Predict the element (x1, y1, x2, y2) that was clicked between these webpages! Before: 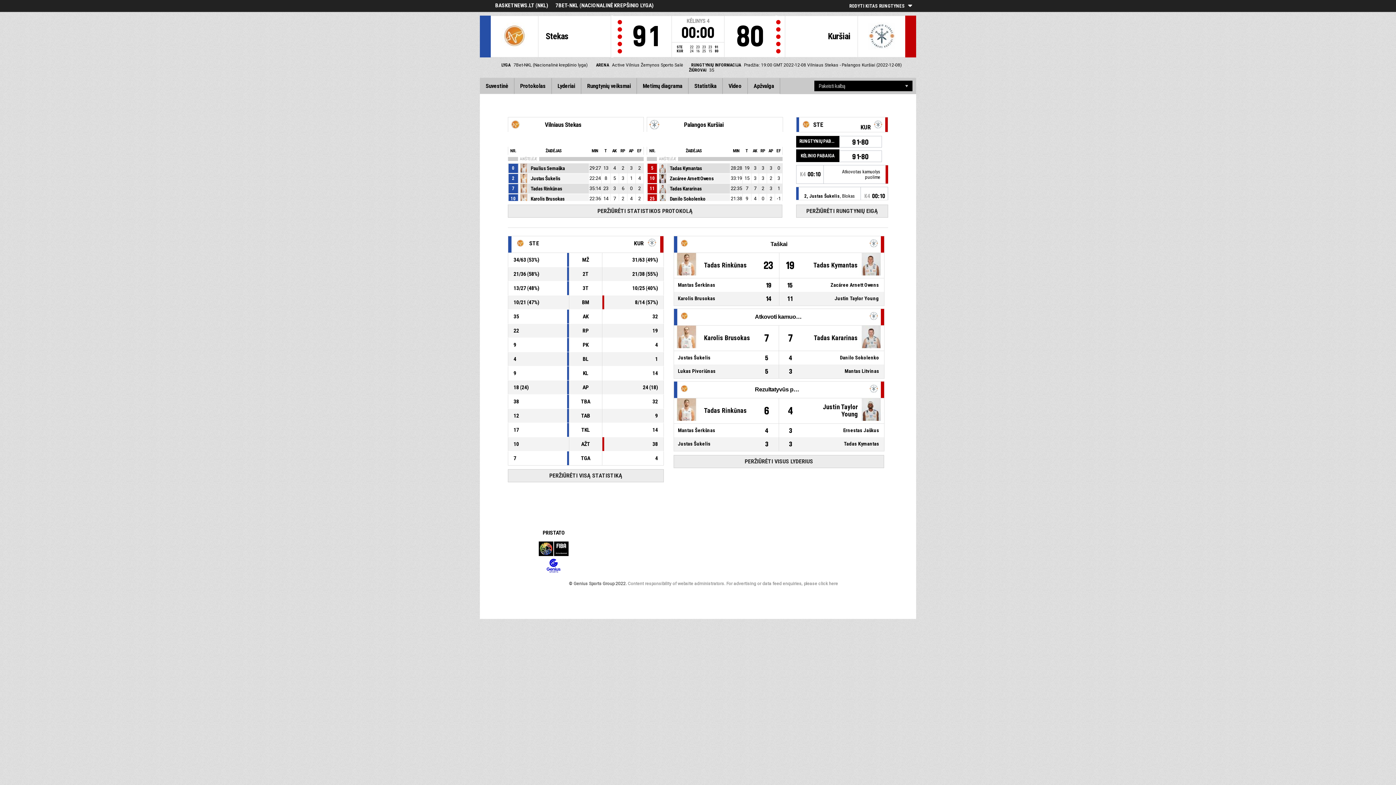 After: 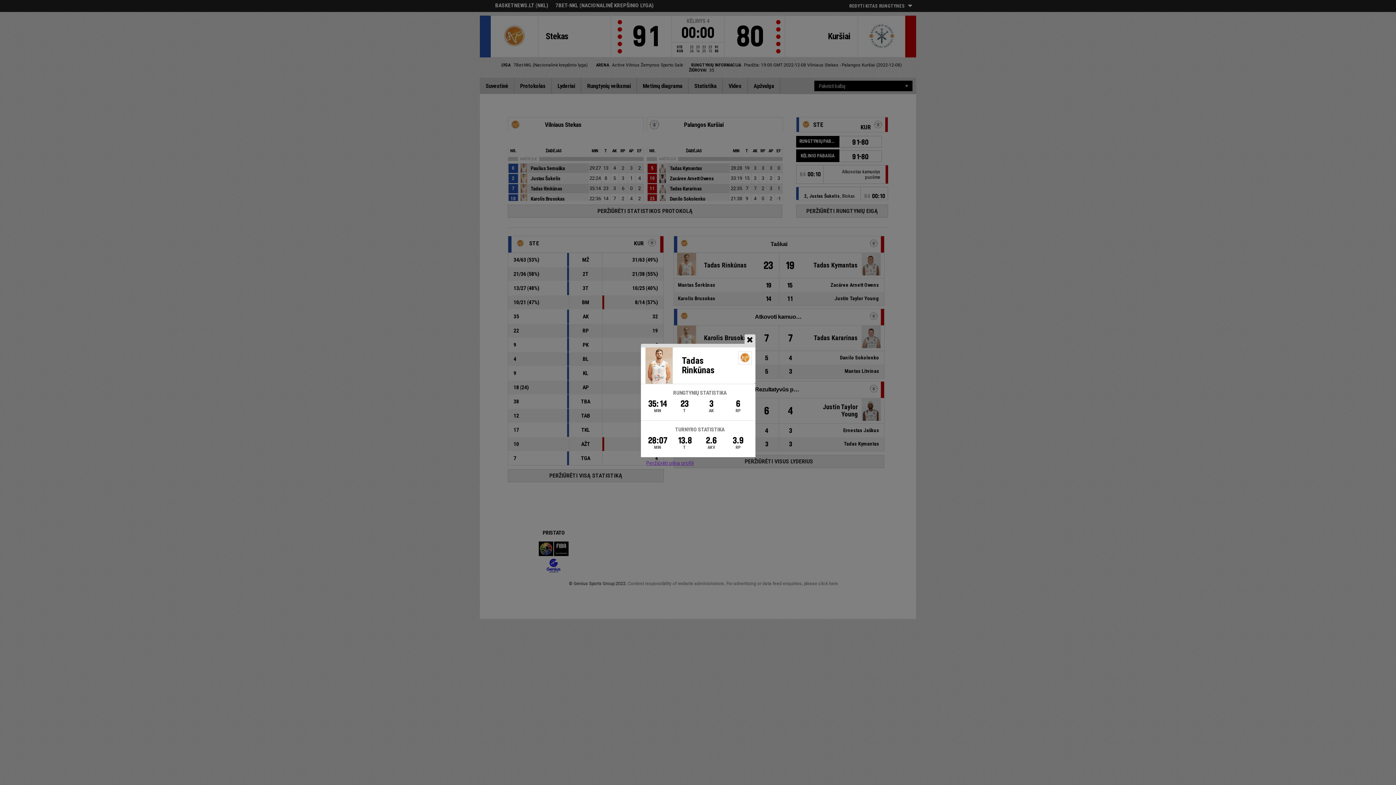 Action: label: Tadas Rinkūnas bbox: (528, 184, 593, 193)